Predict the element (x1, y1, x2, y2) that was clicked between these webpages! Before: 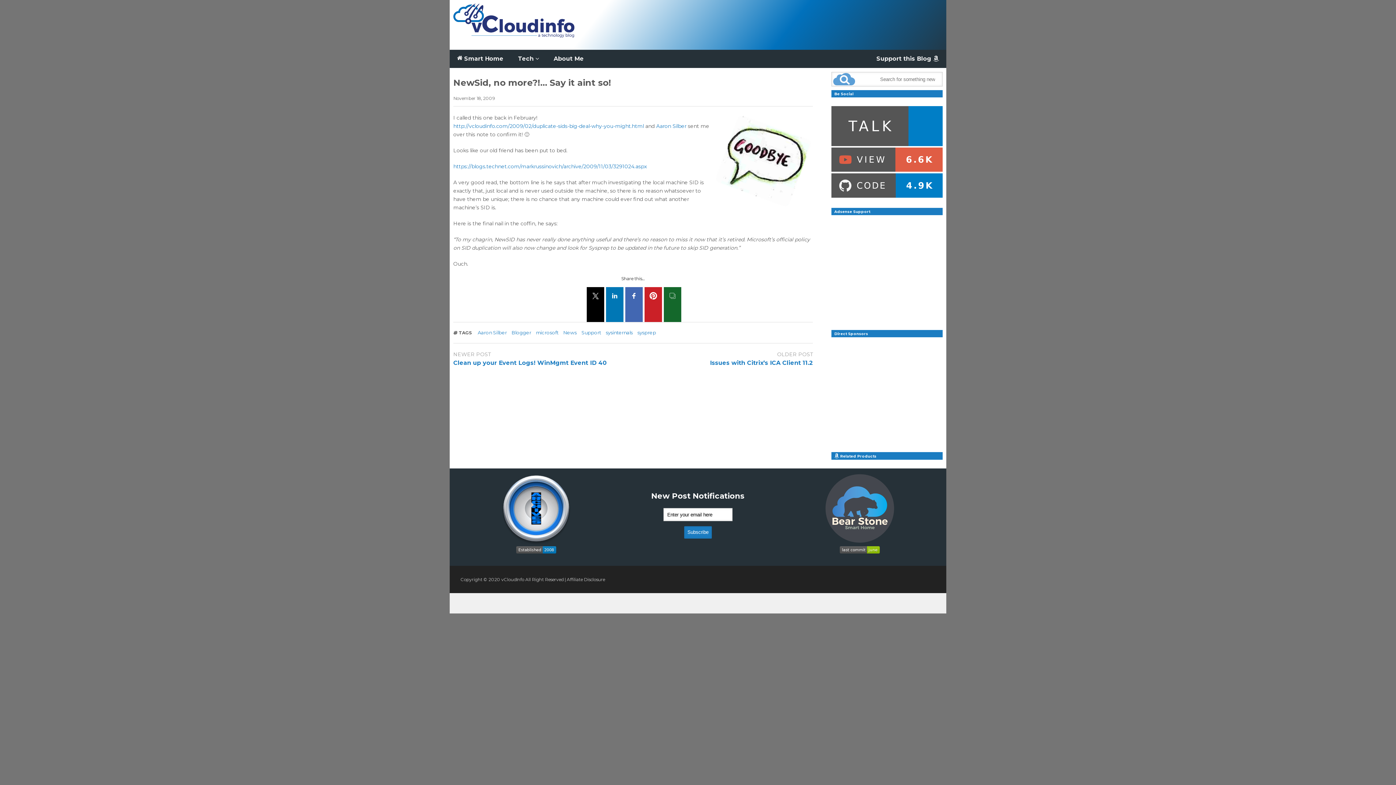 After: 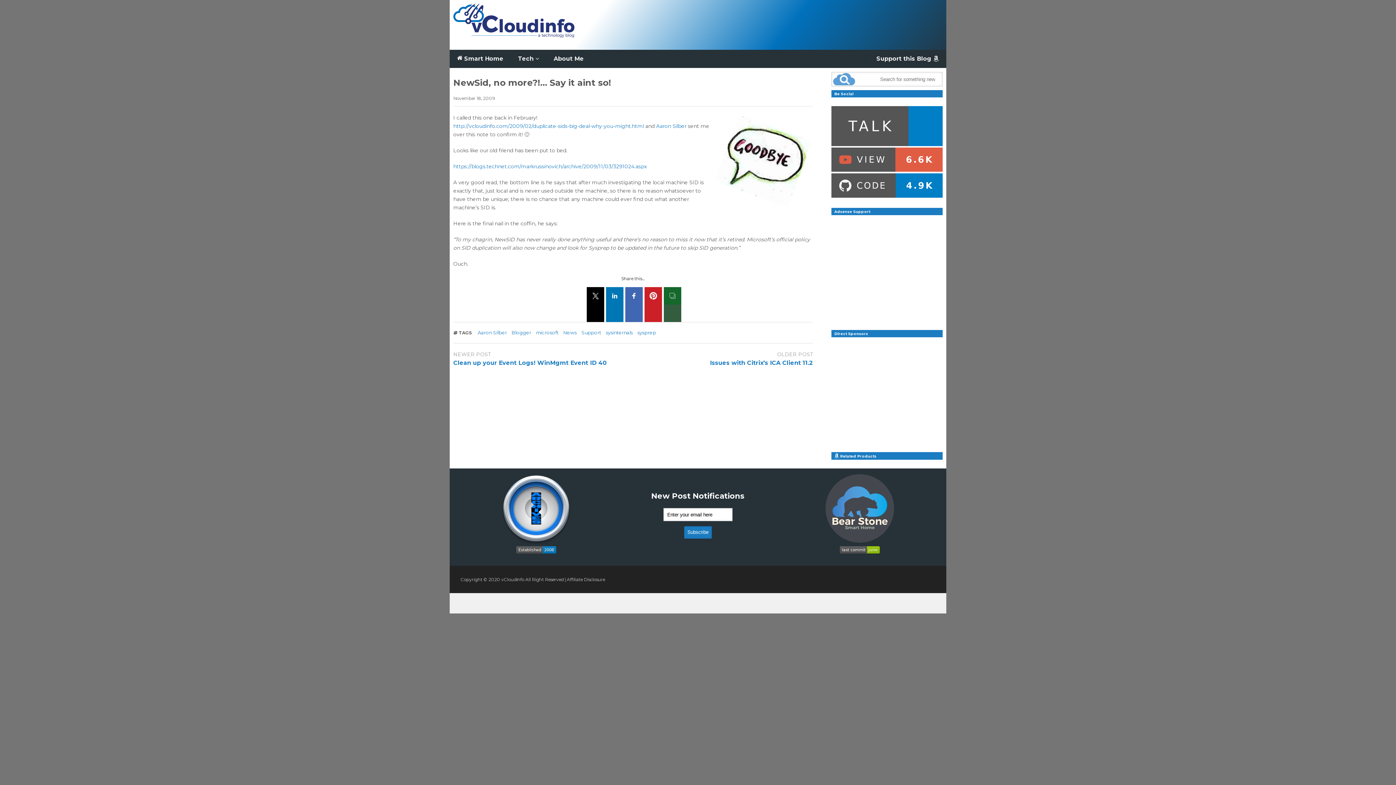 Action: bbox: (664, 304, 681, 322)